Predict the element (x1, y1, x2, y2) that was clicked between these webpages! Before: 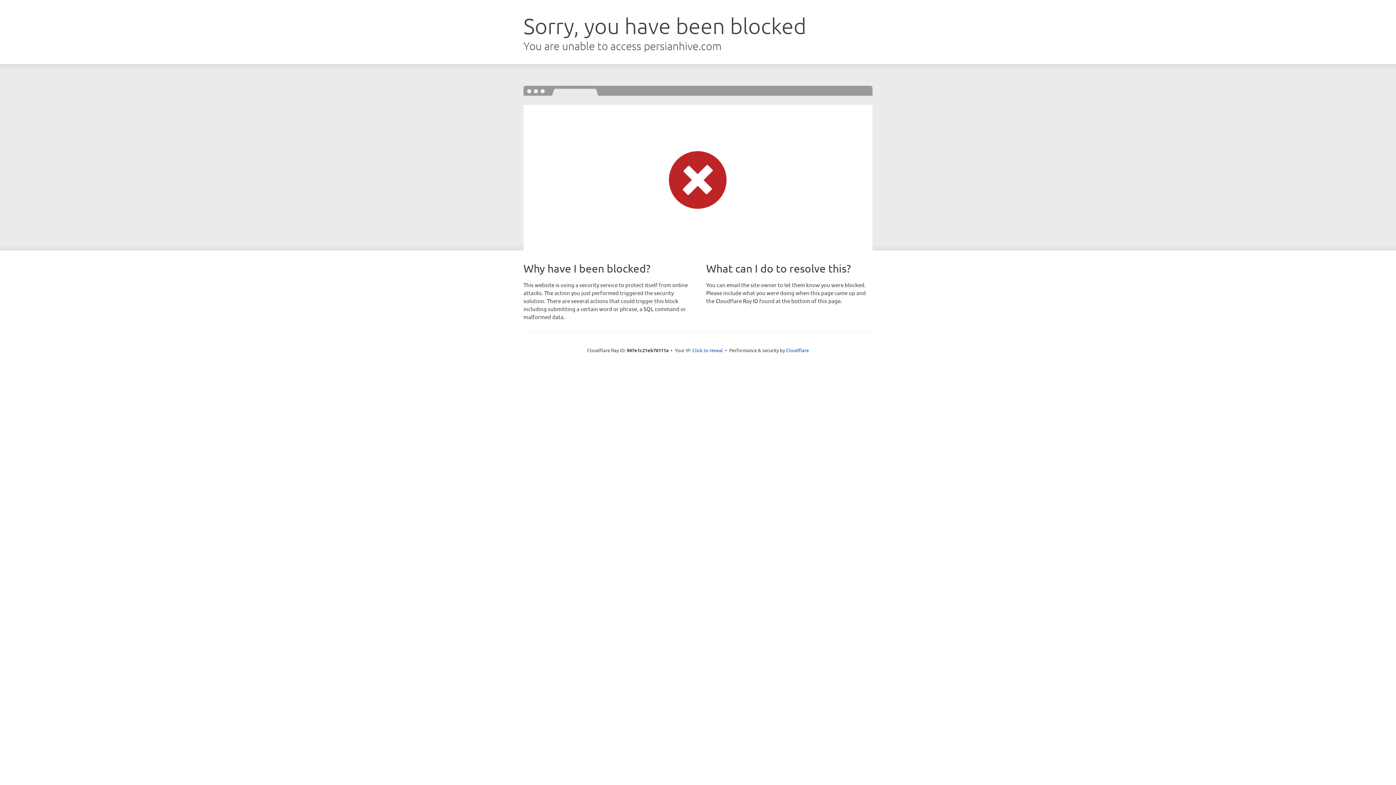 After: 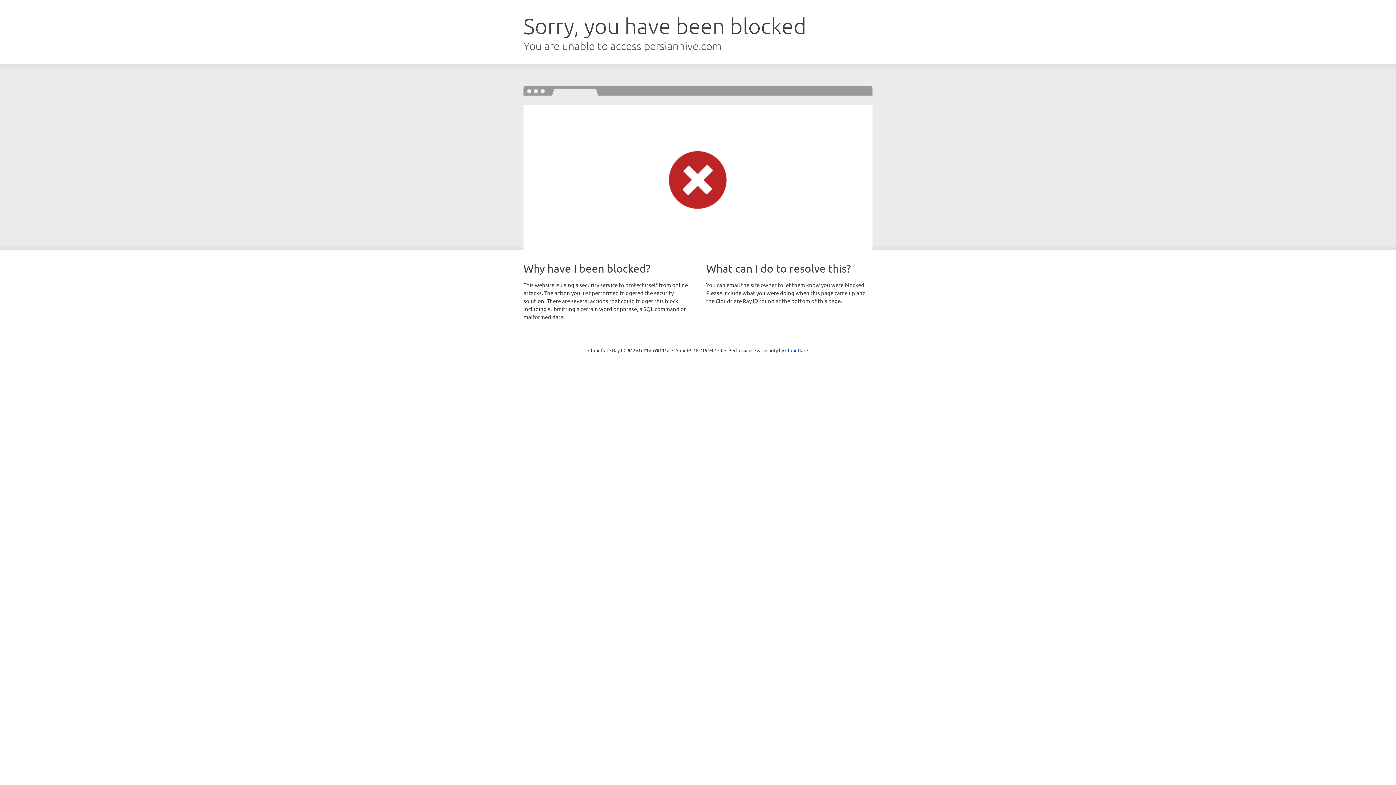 Action: label: Click to reveal bbox: (692, 346, 723, 353)